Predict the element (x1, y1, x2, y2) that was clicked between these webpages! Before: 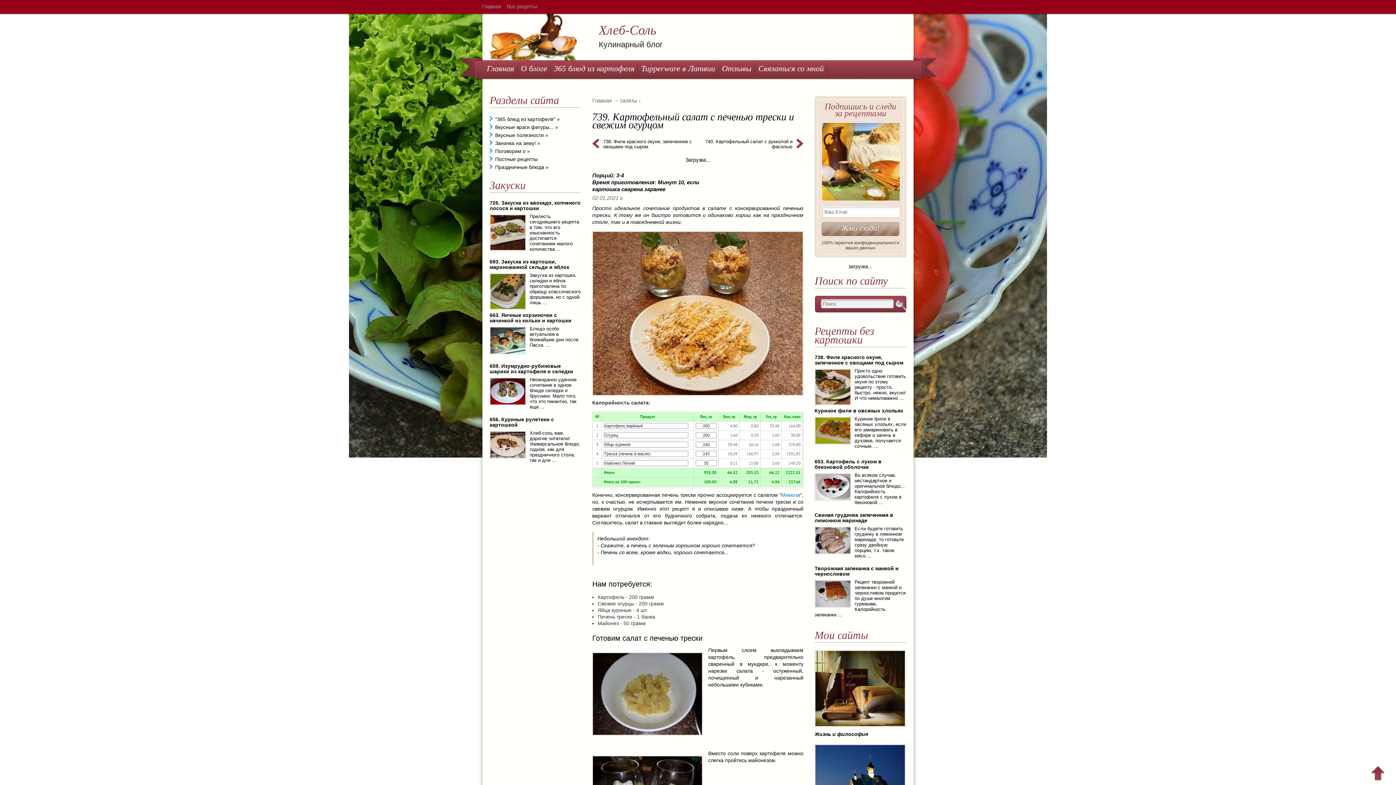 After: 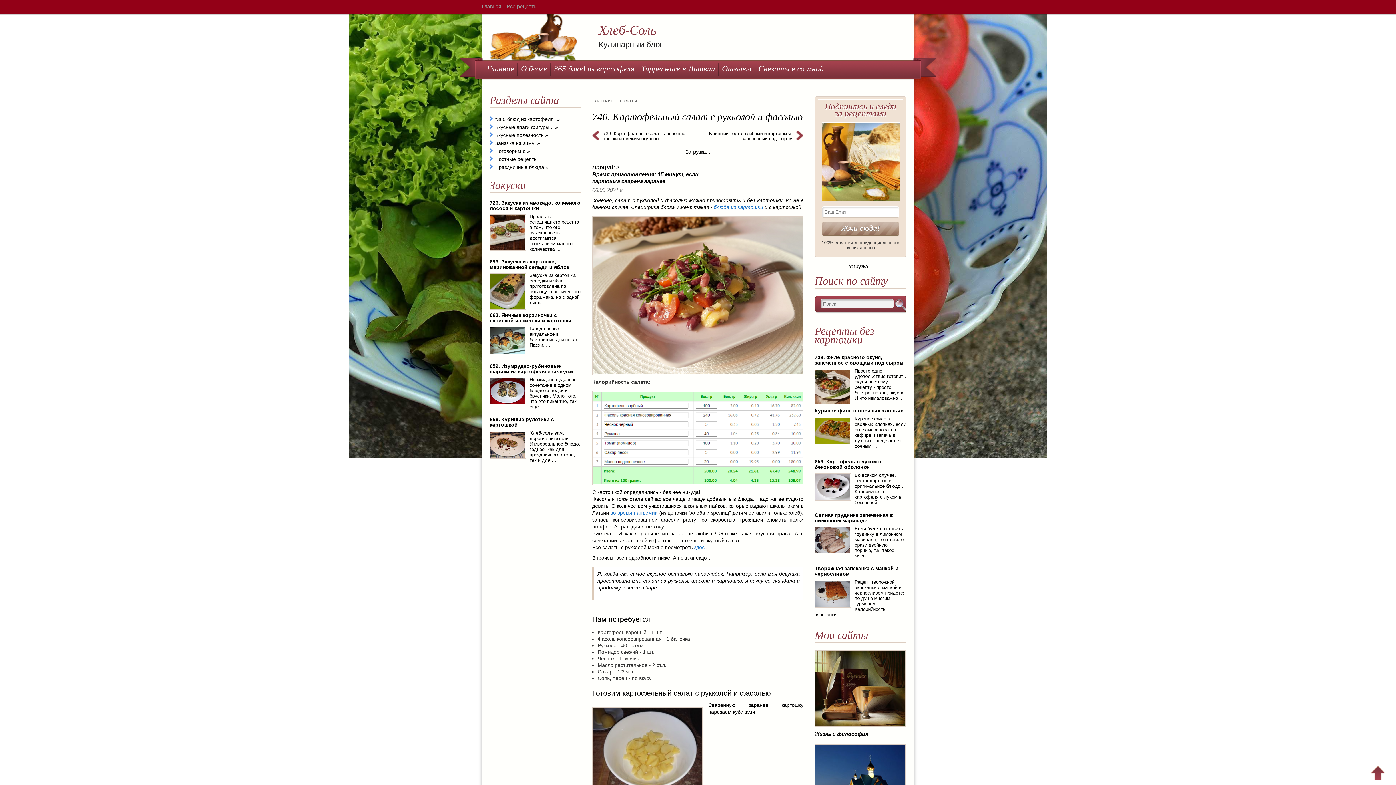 Action: label: 740. Картофельный салат с рукколой и фасолью bbox: (700, 138, 792, 149)